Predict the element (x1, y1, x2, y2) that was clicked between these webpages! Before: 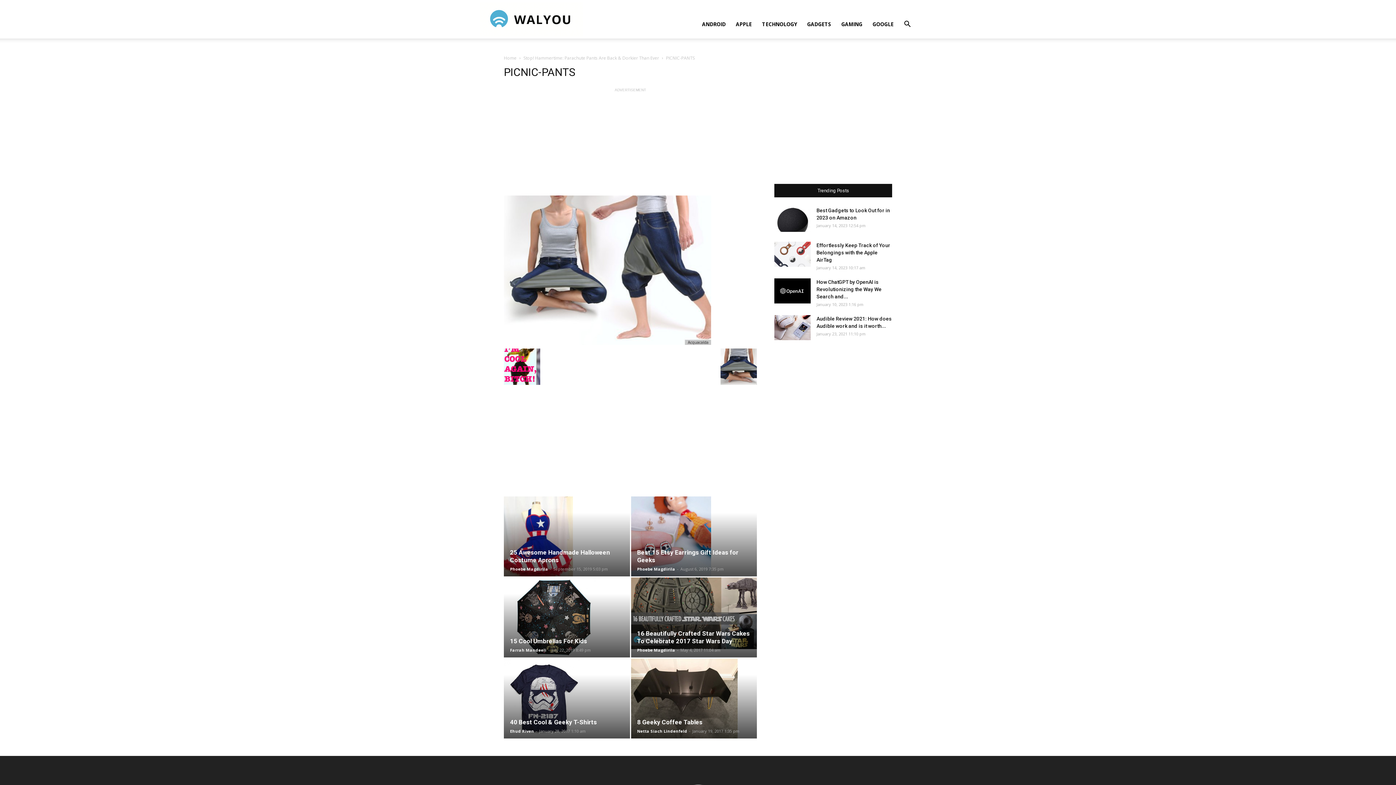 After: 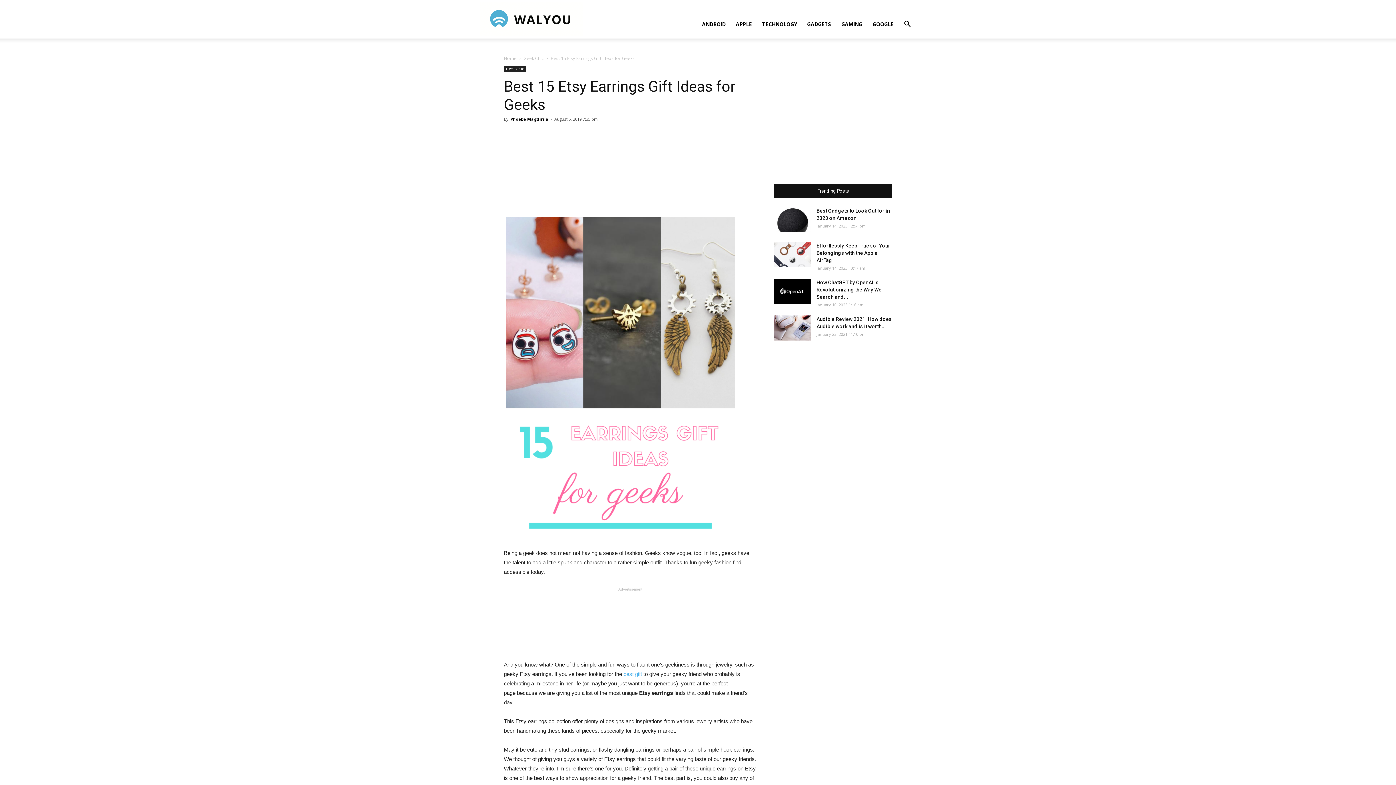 Action: bbox: (631, 496, 757, 576)